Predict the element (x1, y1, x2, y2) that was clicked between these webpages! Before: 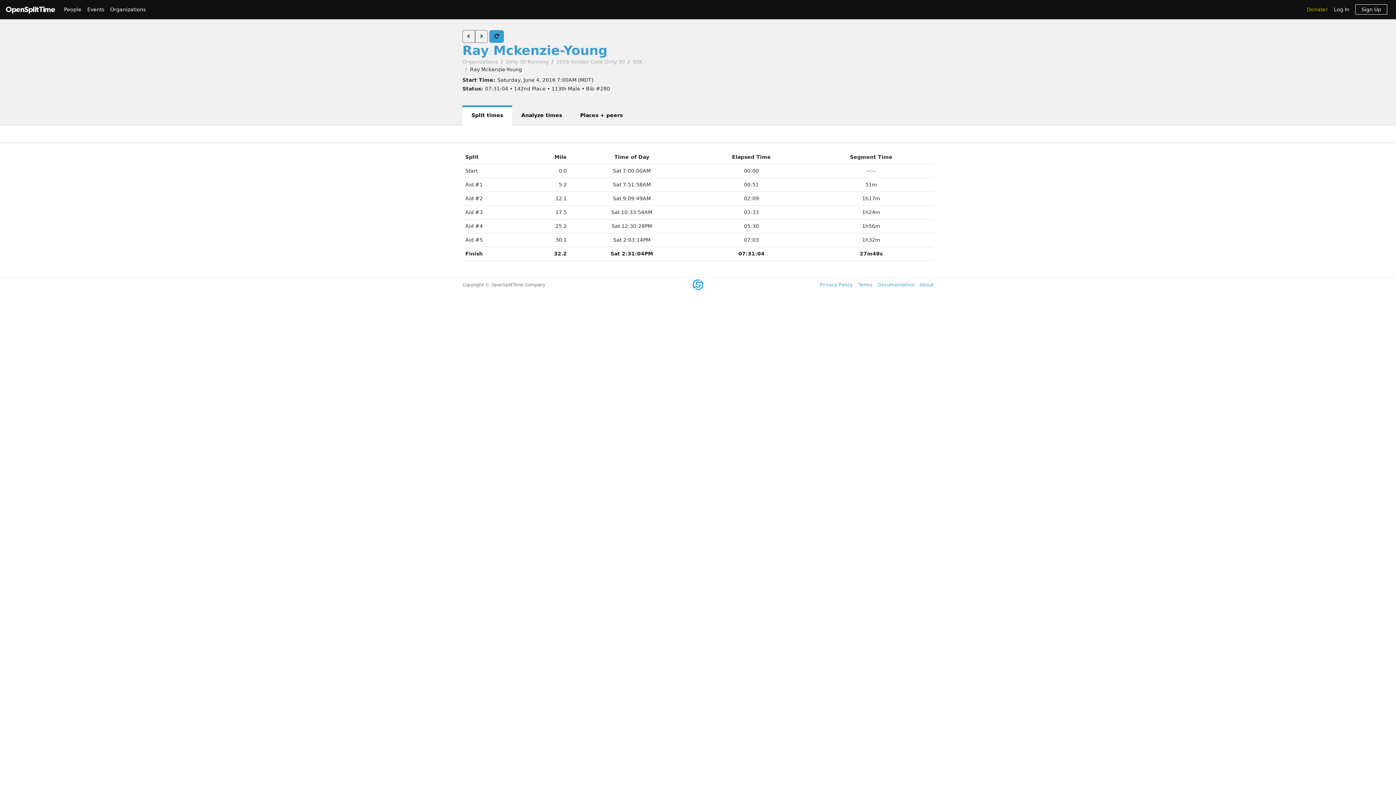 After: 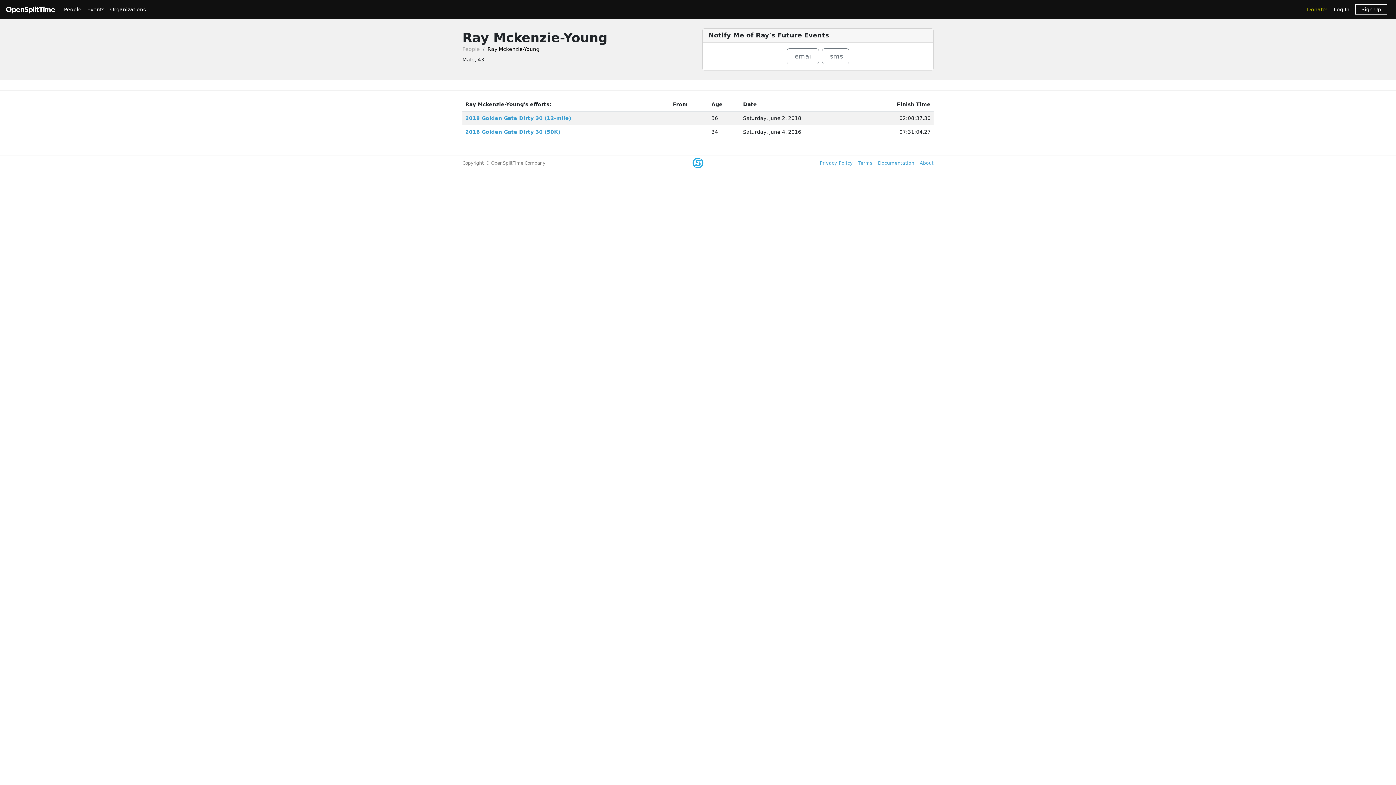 Action: bbox: (462, 43, 607, 57) label: Ray Mckenzie-Young